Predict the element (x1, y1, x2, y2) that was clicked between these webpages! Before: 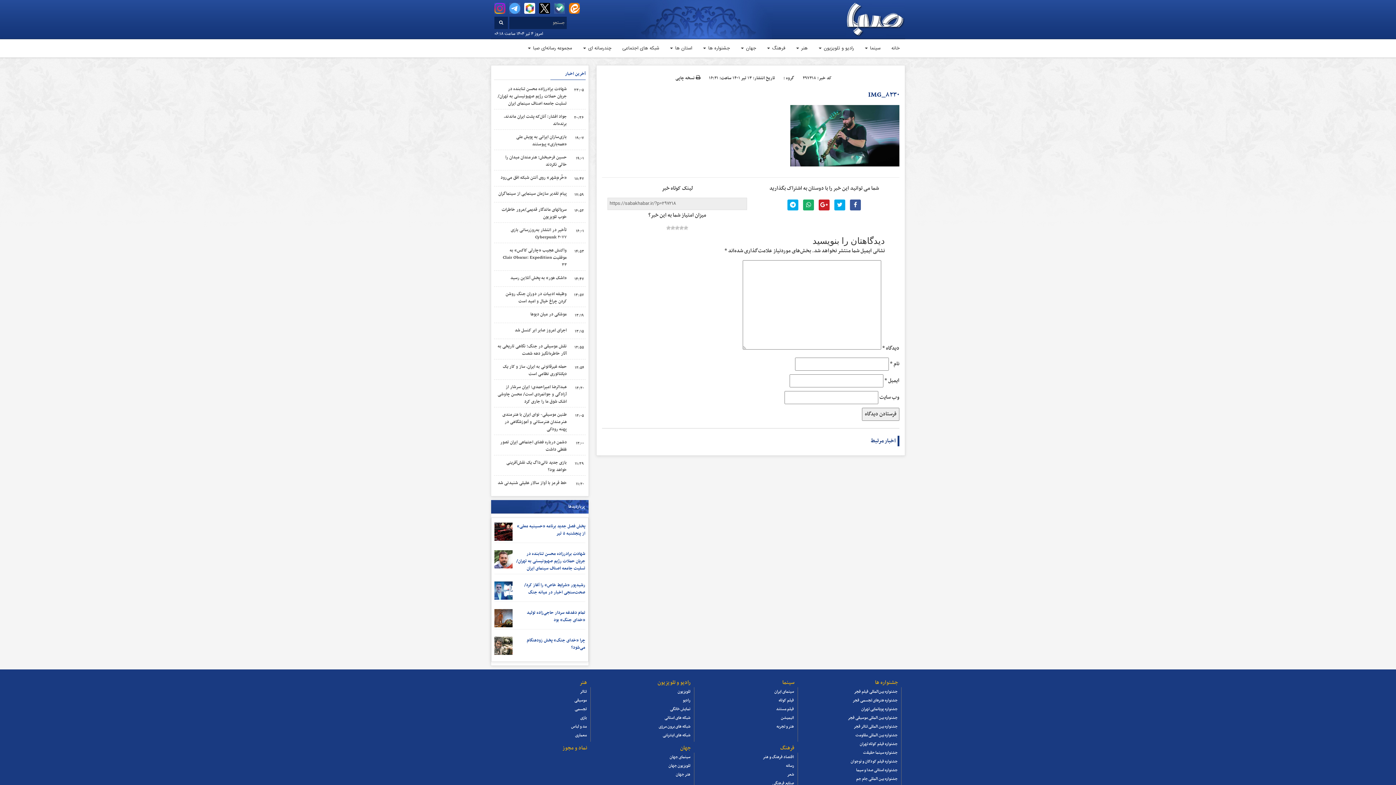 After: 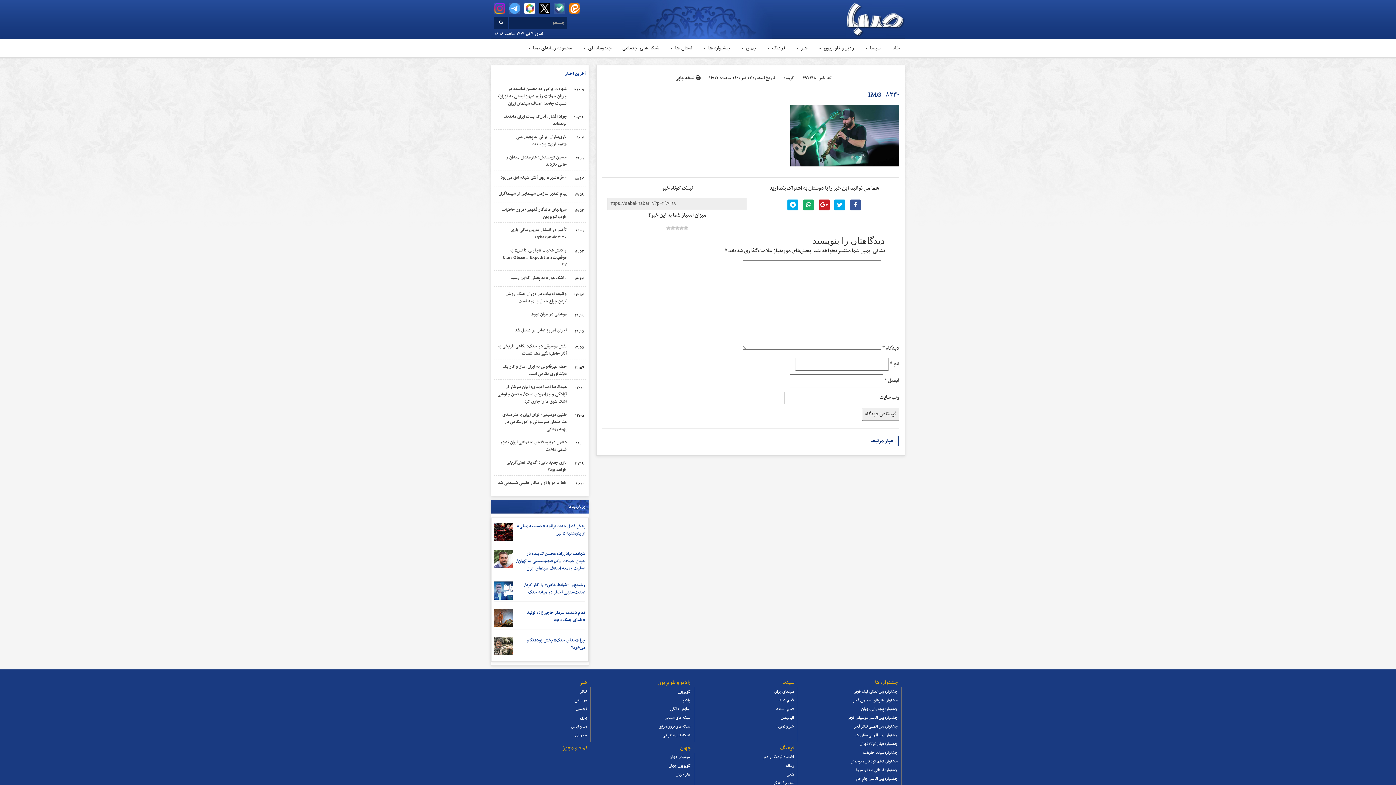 Action: bbox: (781, 714, 794, 721) label: انیمیشن